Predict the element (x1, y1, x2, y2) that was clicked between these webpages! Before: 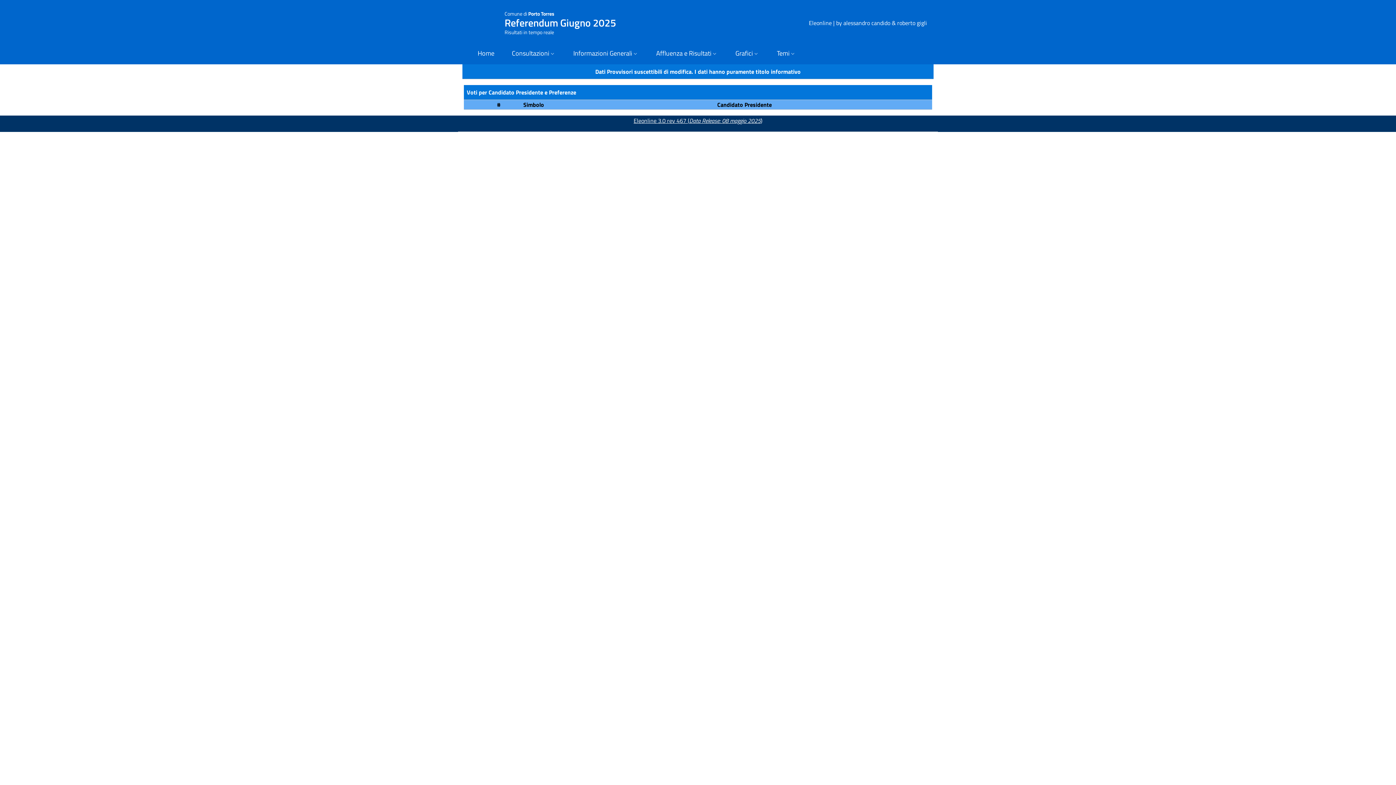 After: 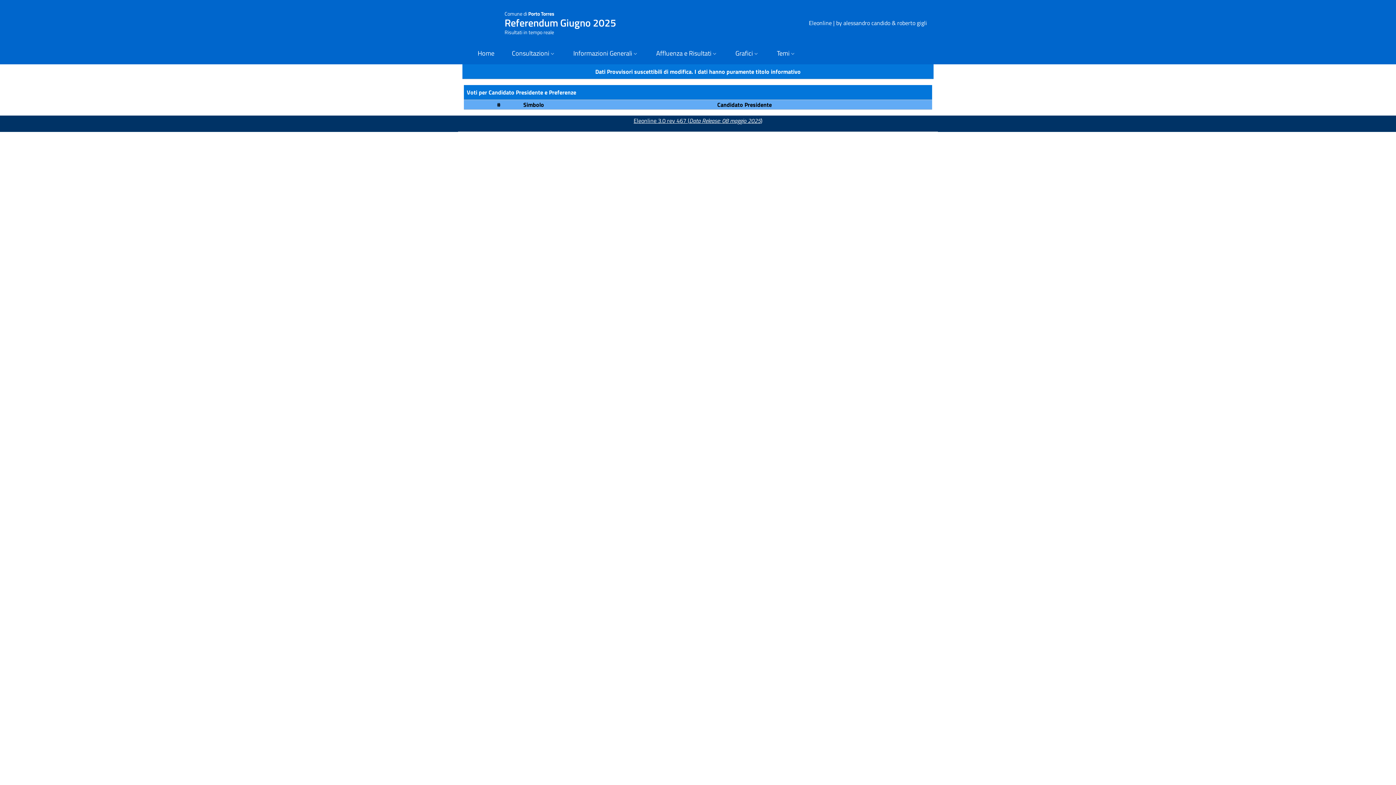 Action: bbox: (469, 8, 625, 37) label: Comune di Porto Torres
Referendum Giugno 2025
Risultati in tempo reale